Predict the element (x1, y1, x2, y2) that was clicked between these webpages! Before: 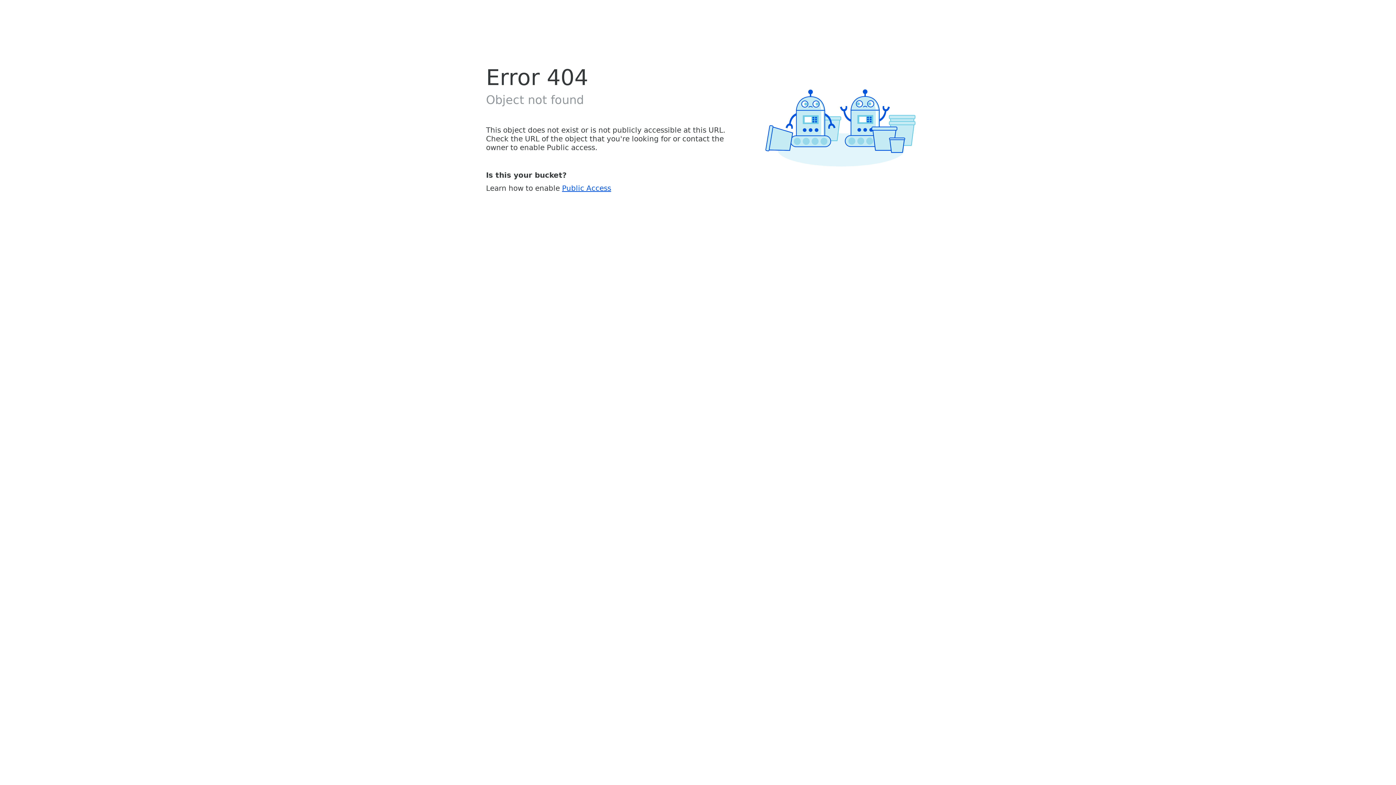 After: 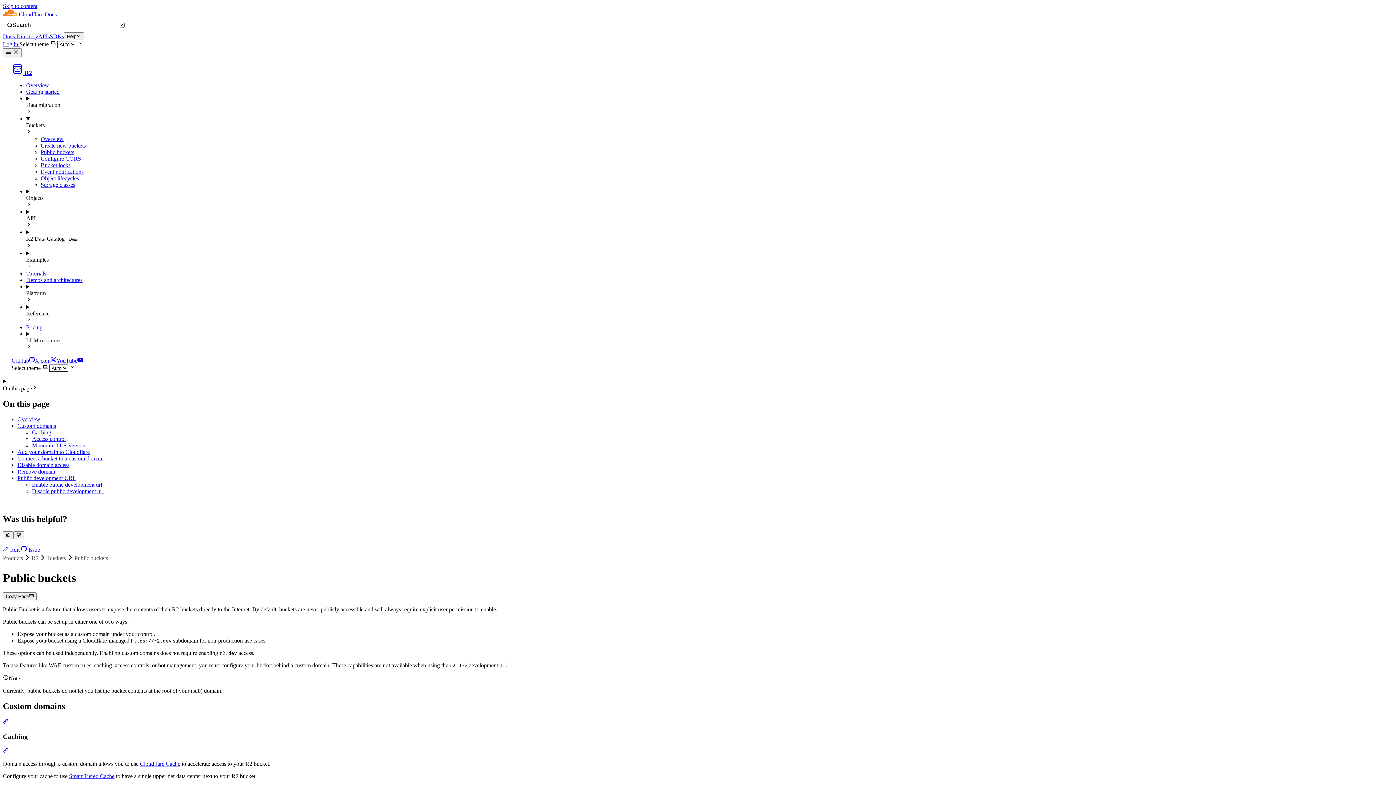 Action: label: Public Access bbox: (562, 183, 611, 192)